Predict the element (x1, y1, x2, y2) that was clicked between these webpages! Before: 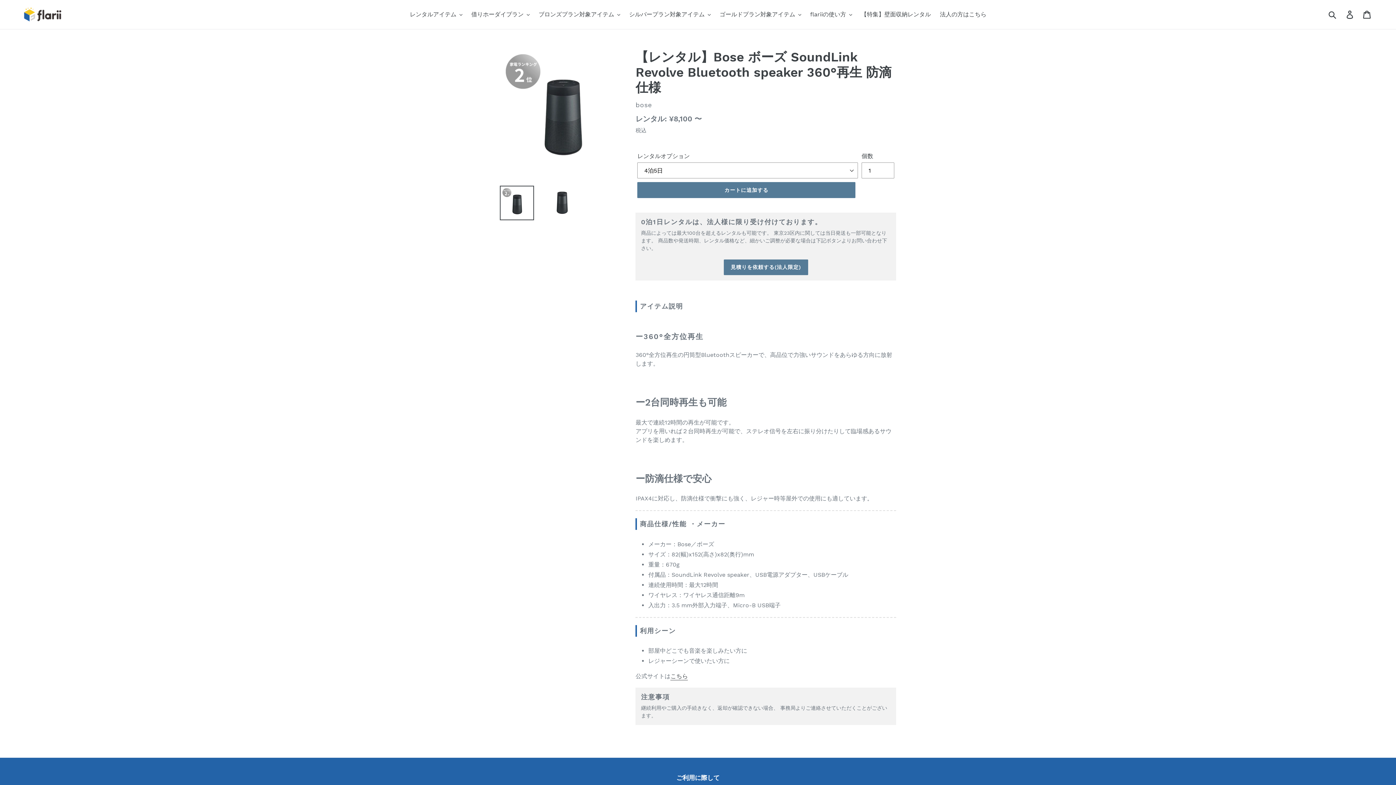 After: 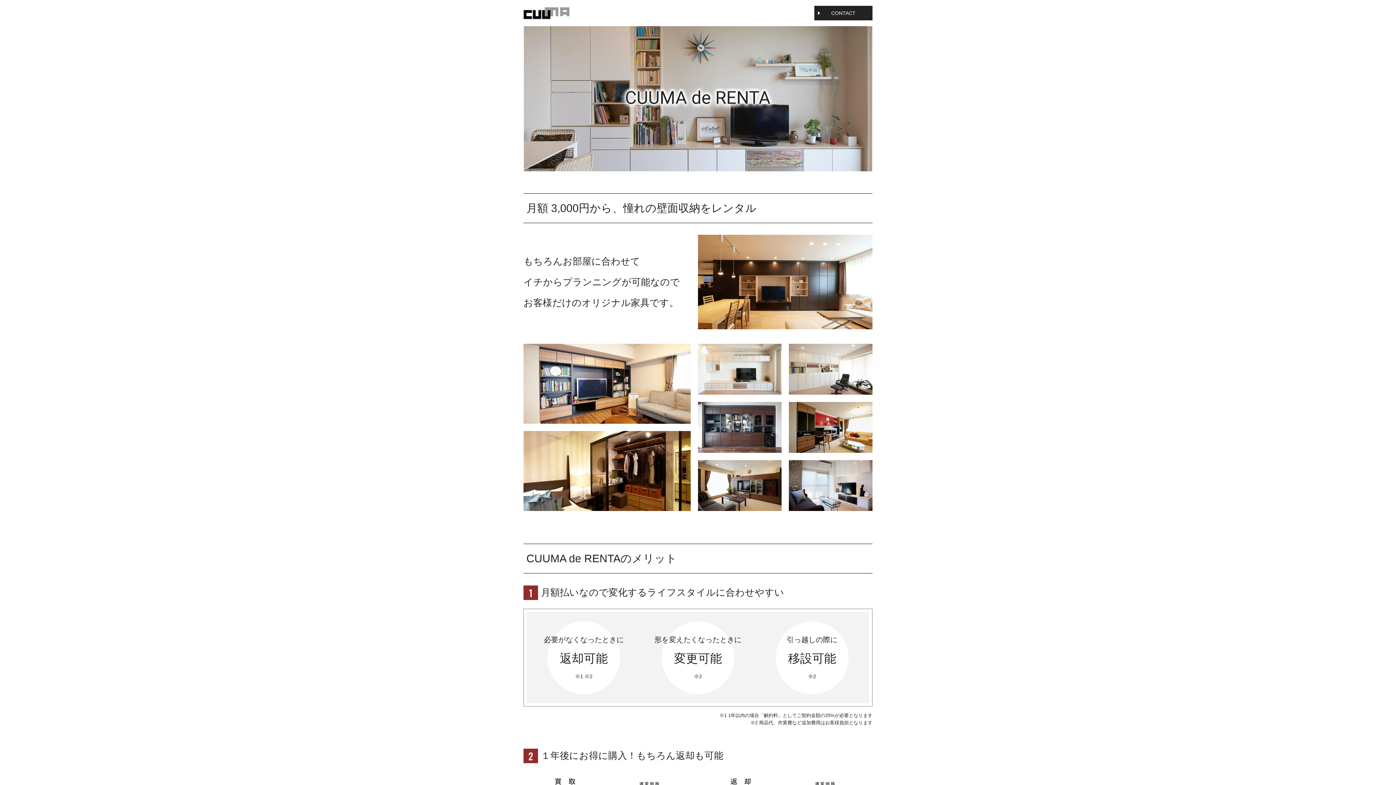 Action: bbox: (857, 9, 934, 20) label: 【特集】壁面収納レンタル